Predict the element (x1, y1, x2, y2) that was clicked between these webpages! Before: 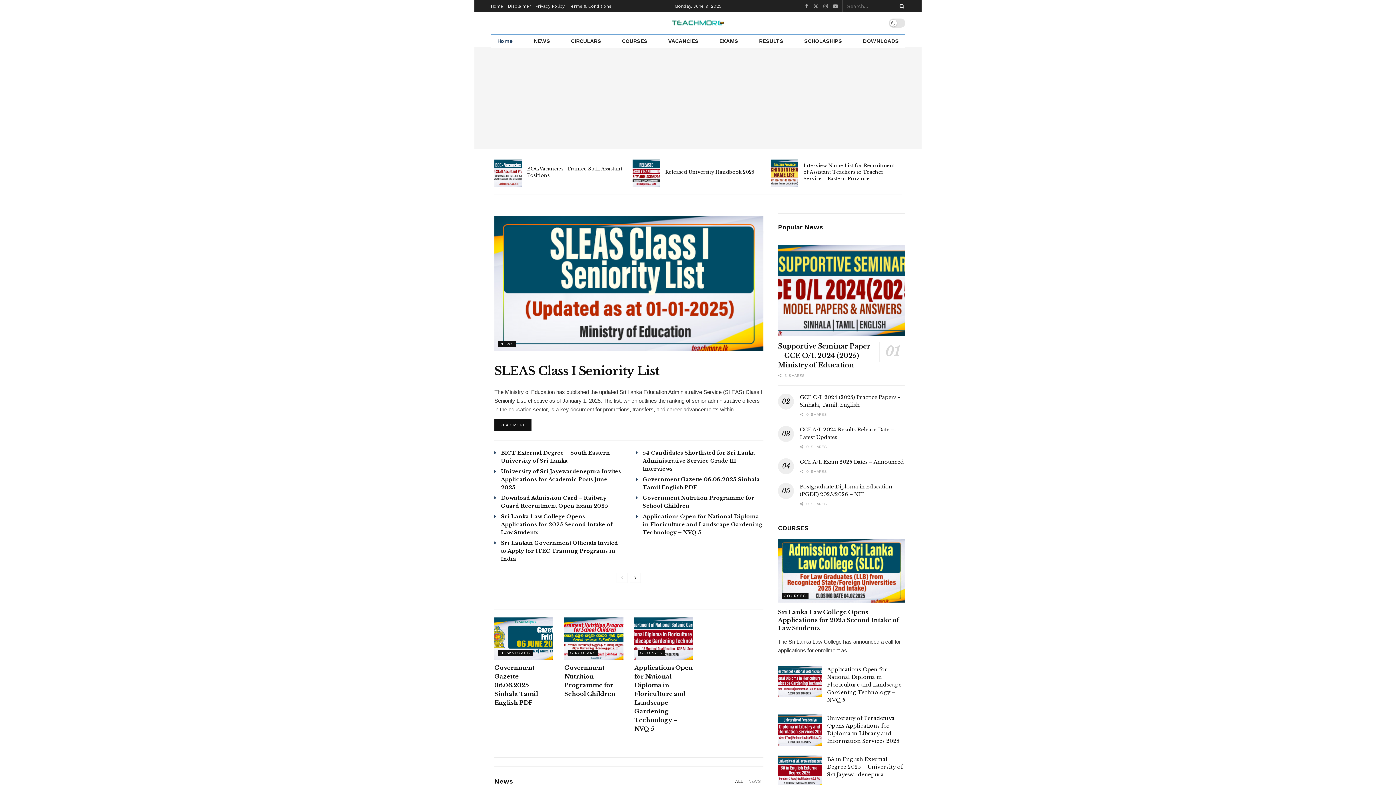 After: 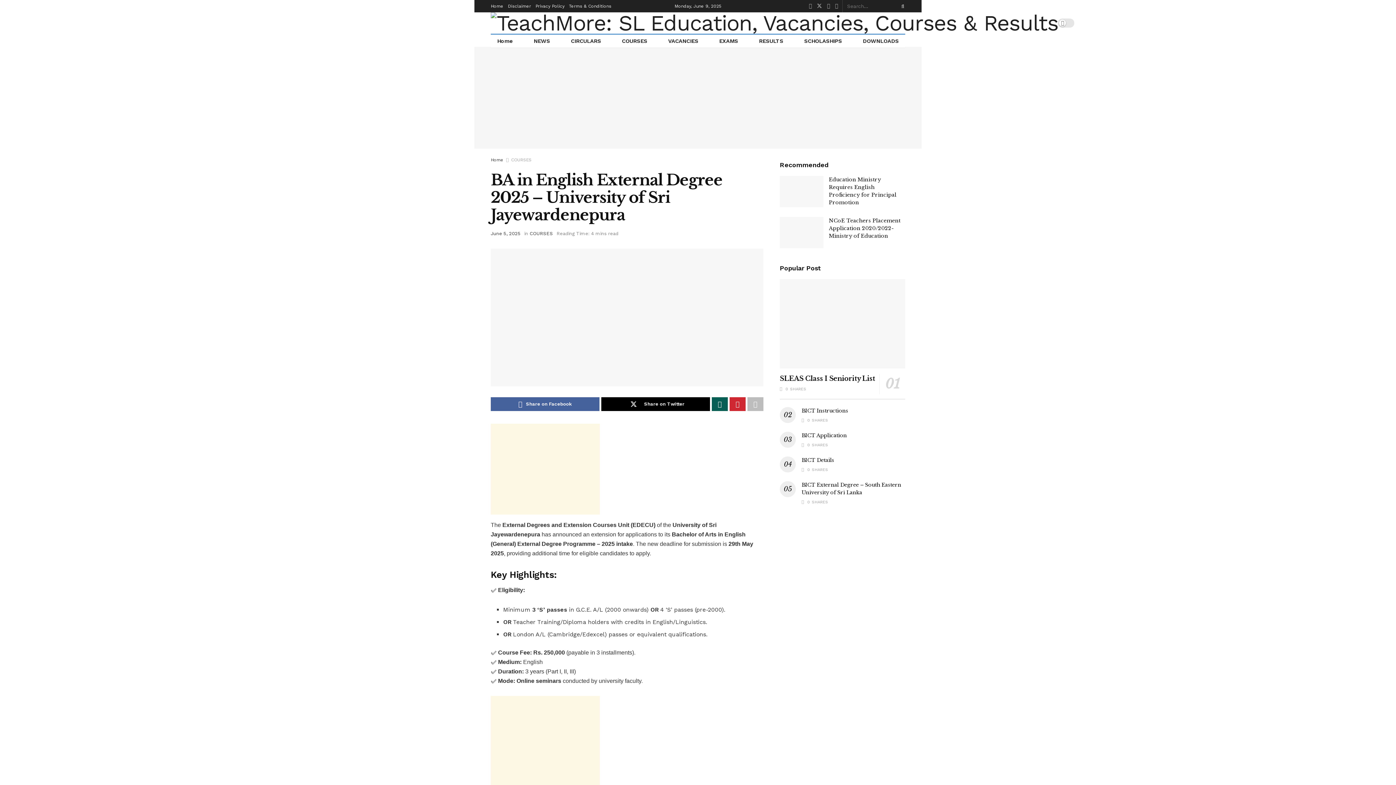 Action: bbox: (827, 756, 903, 778) label: BA in English External Degree 2025 – University of Sri Jayewardenepura